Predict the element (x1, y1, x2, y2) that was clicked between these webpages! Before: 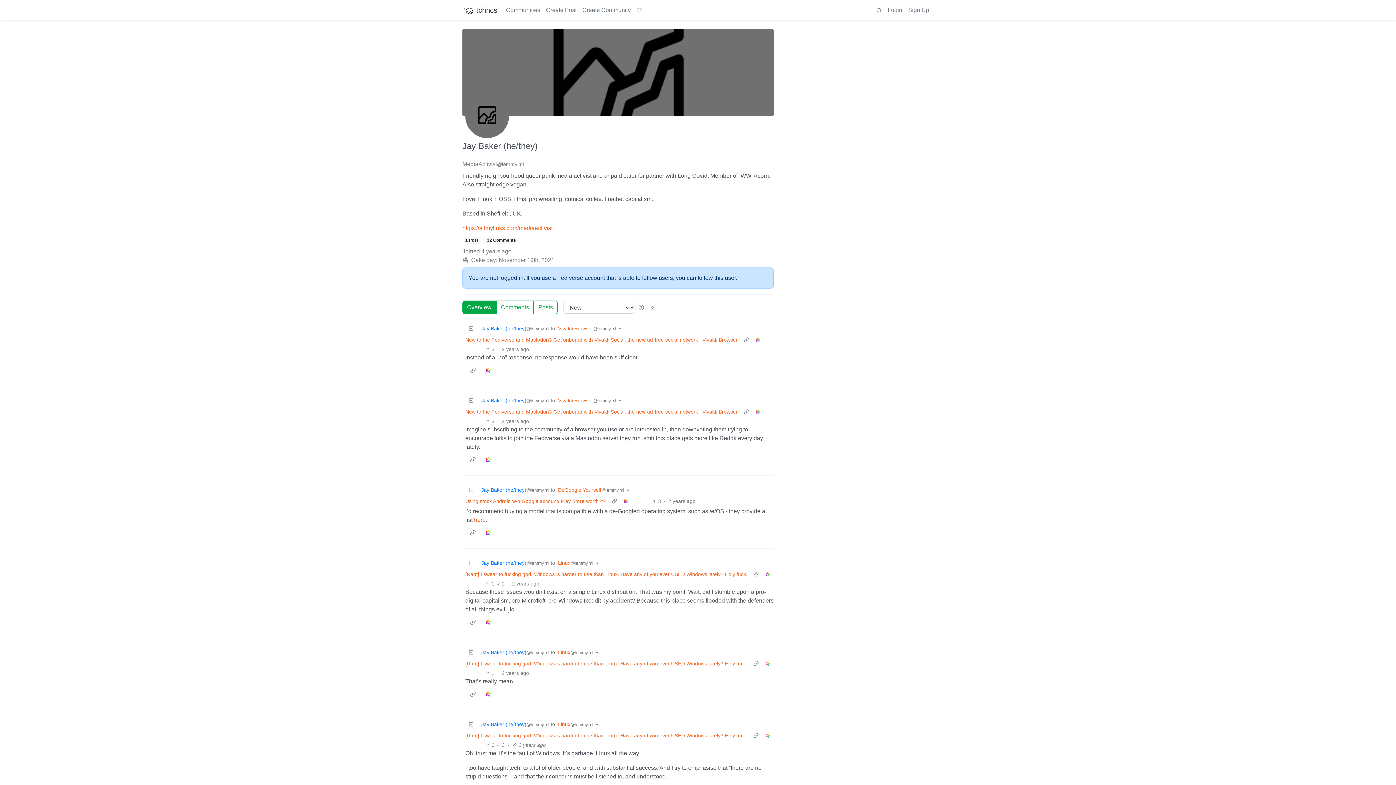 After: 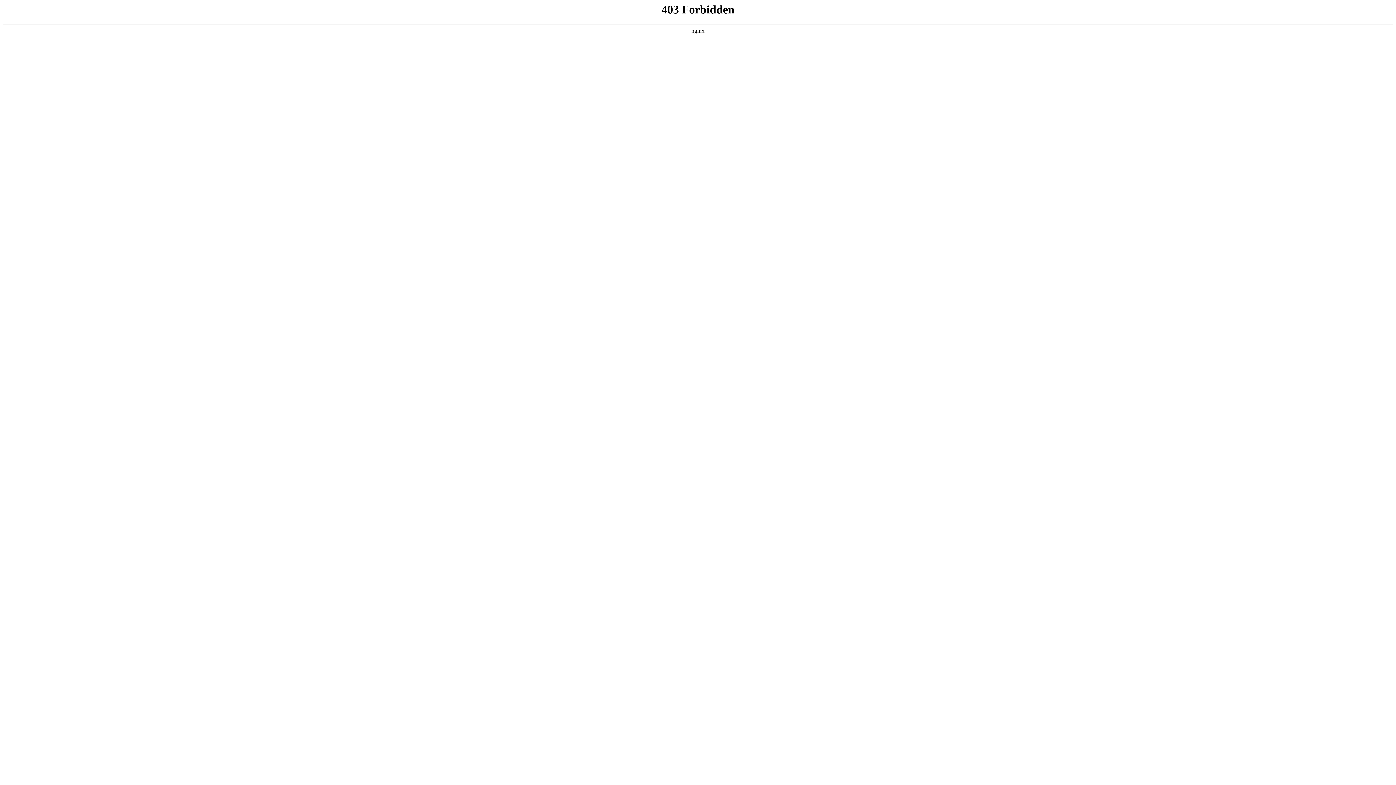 Action: bbox: (752, 334, 764, 345)